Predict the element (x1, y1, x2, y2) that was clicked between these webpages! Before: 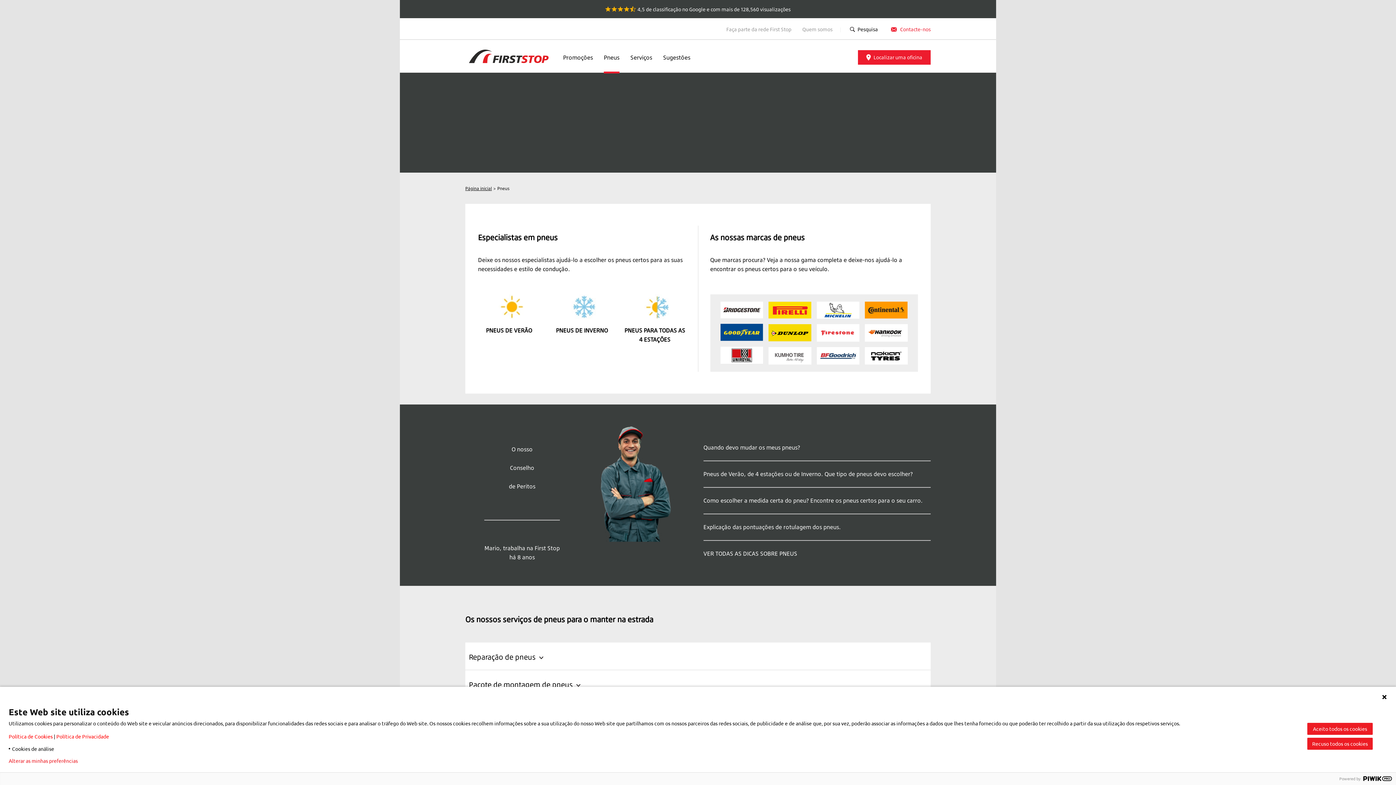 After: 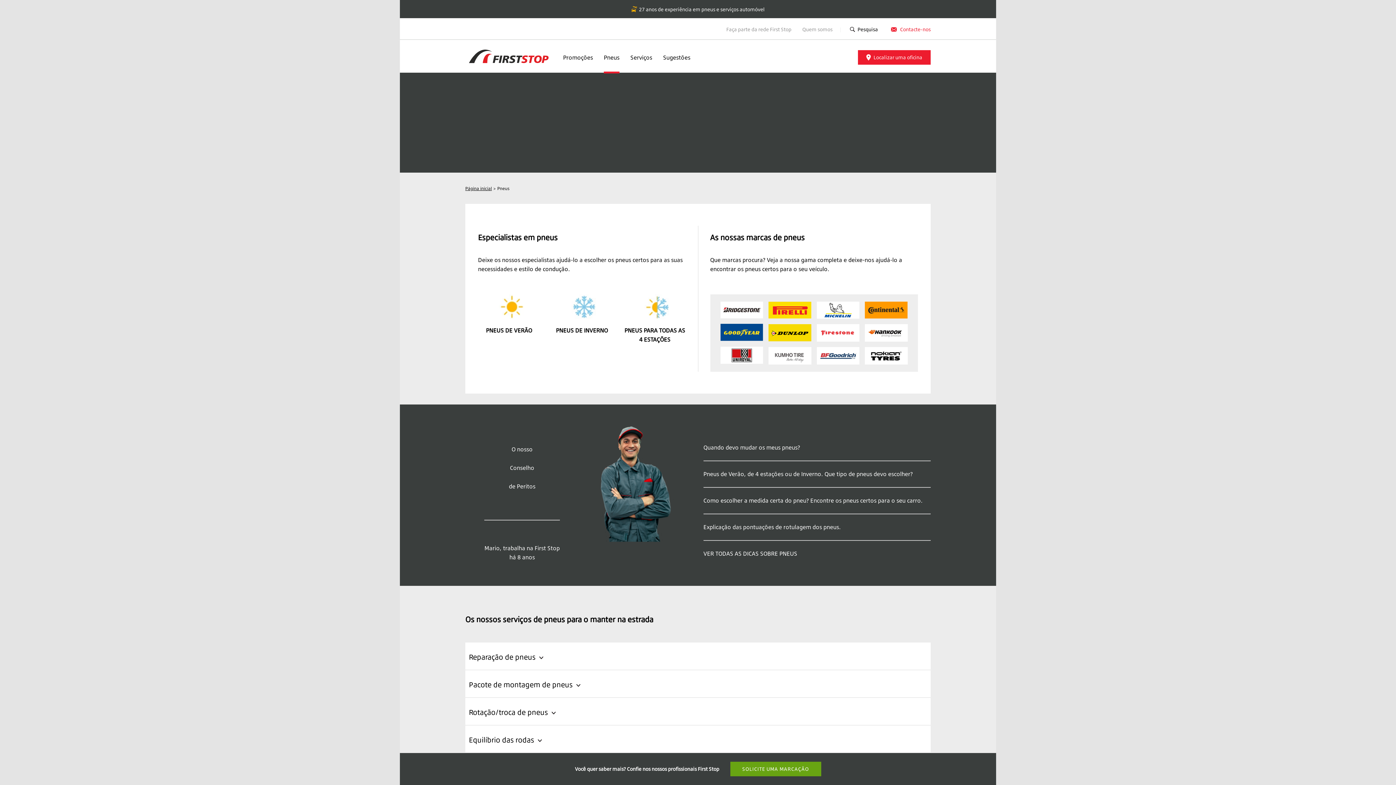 Action: bbox: (1307, 723, 1373, 735) label: Aceito todos os cookies